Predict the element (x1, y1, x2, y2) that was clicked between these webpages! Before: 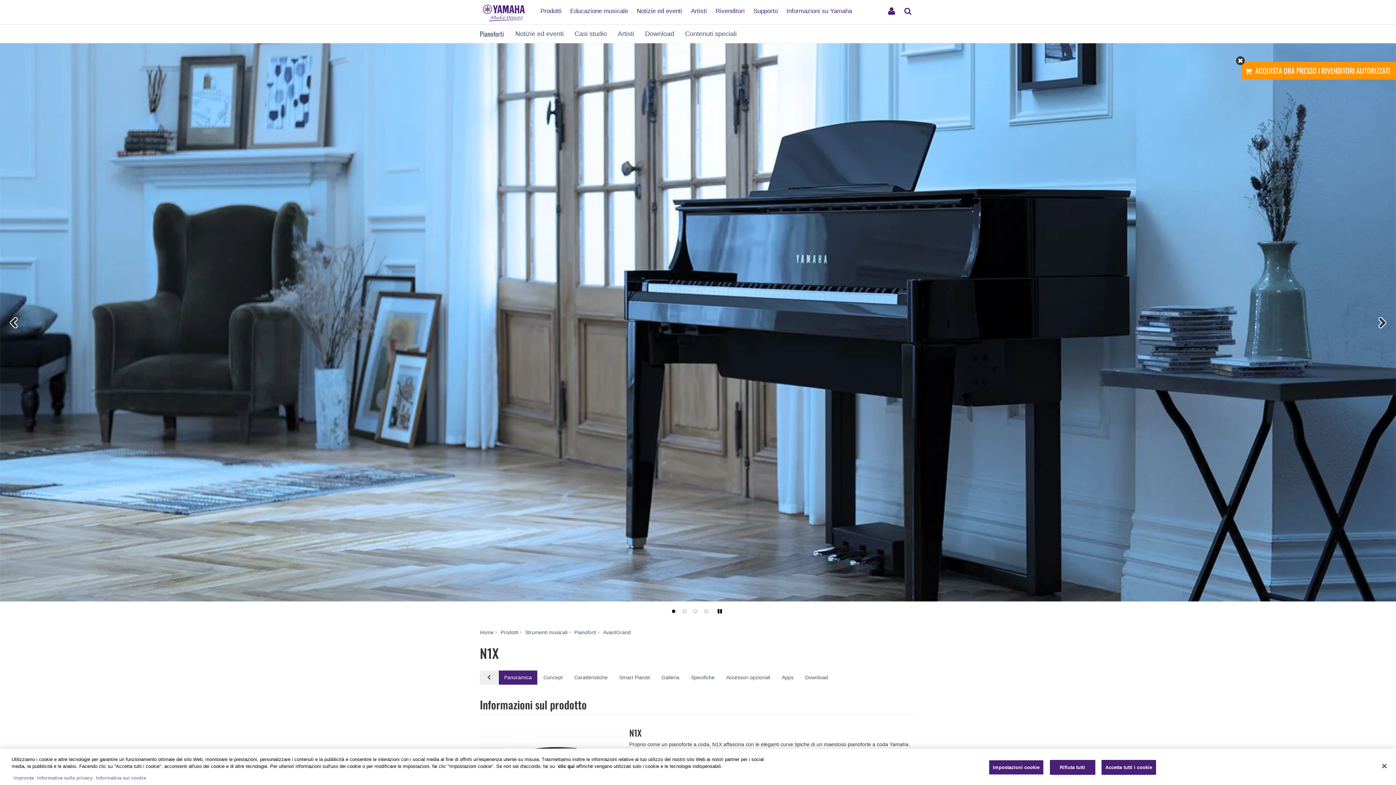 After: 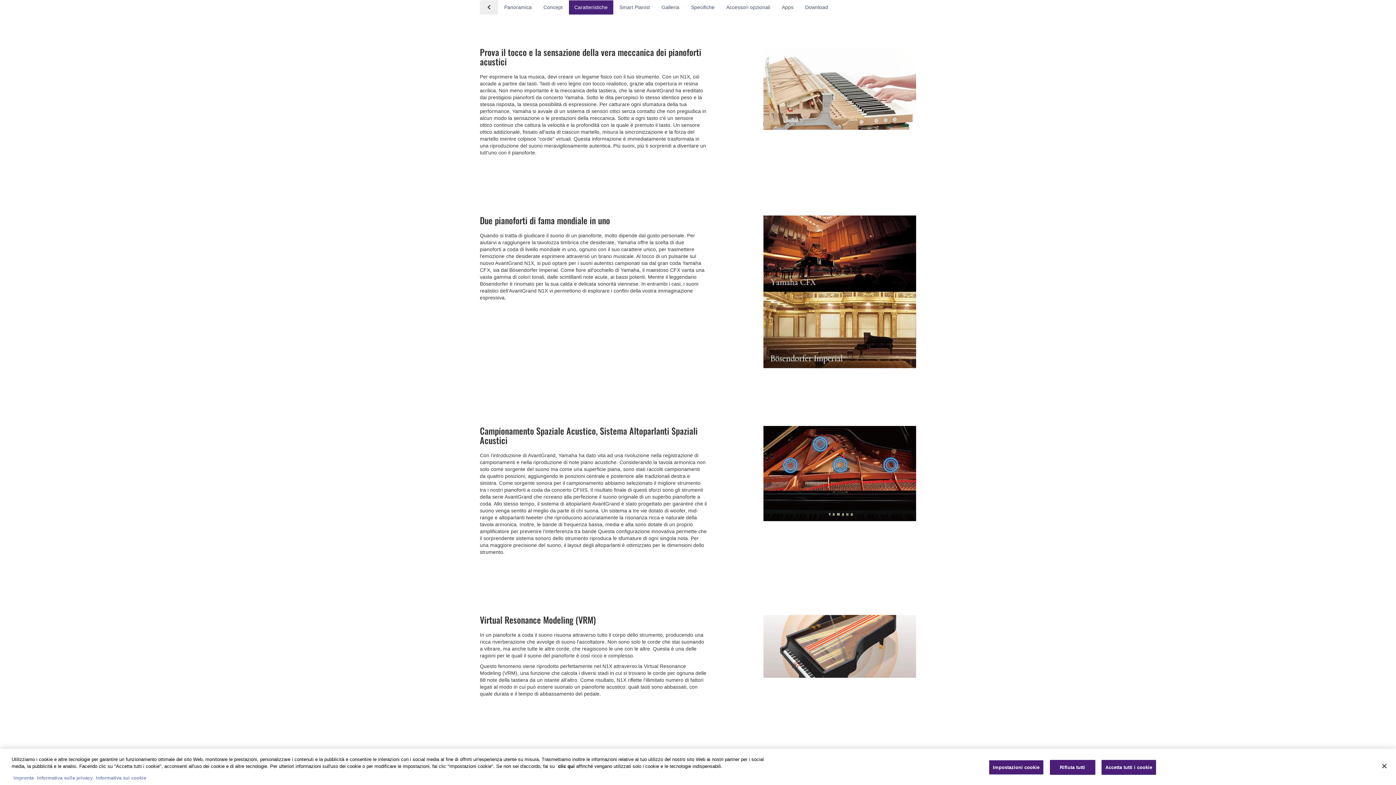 Action: bbox: (569, 670, 613, 684) label: Caratteristiche